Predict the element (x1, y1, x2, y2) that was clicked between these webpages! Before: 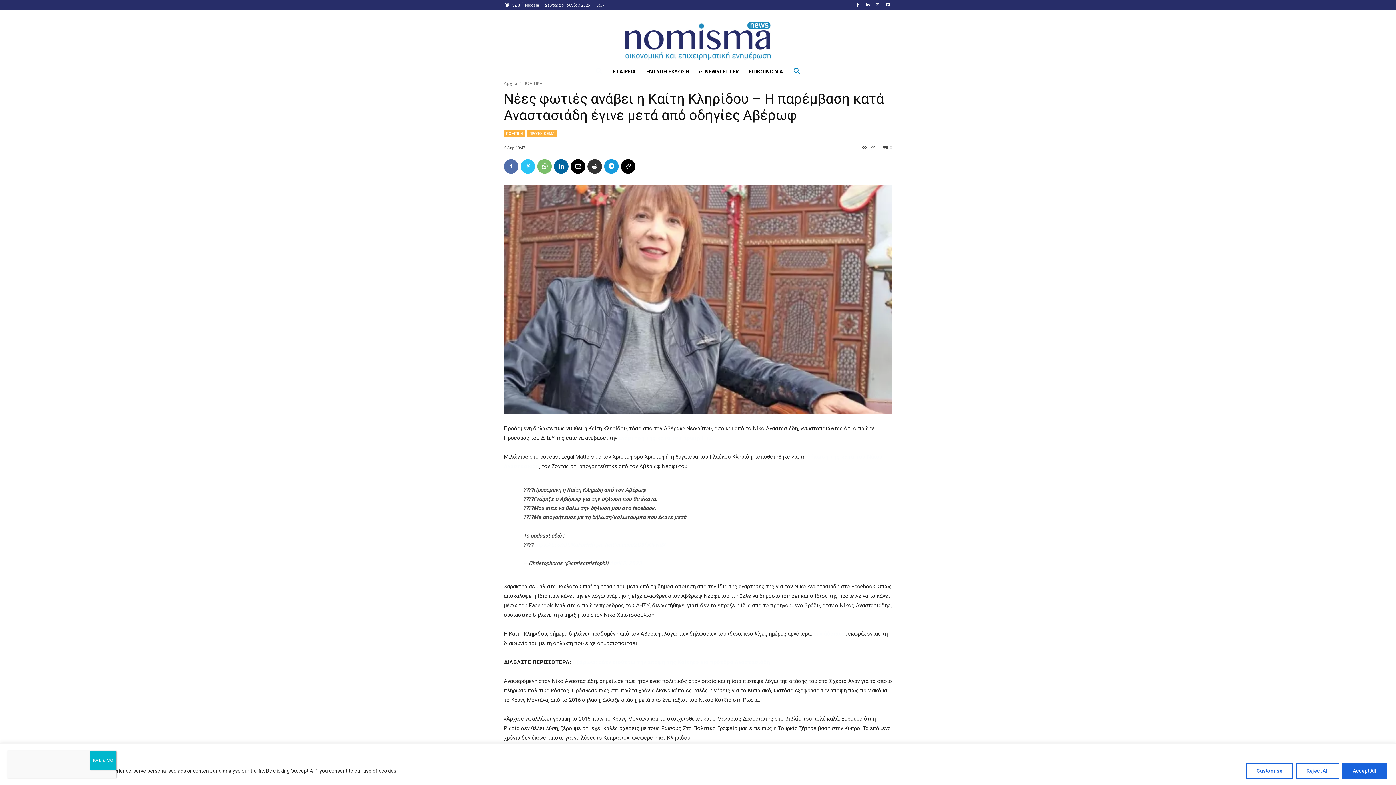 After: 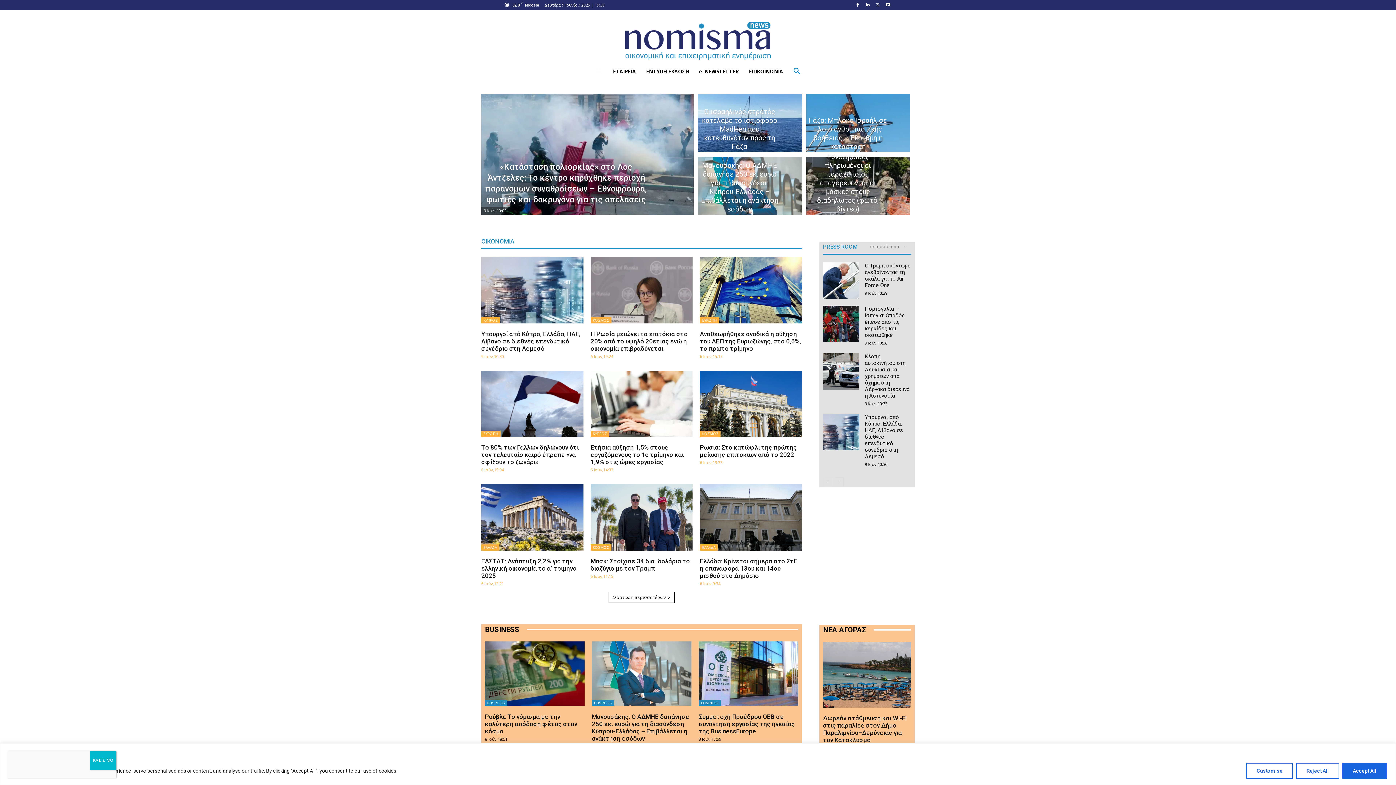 Action: bbox: (581, 13, 814, 59)